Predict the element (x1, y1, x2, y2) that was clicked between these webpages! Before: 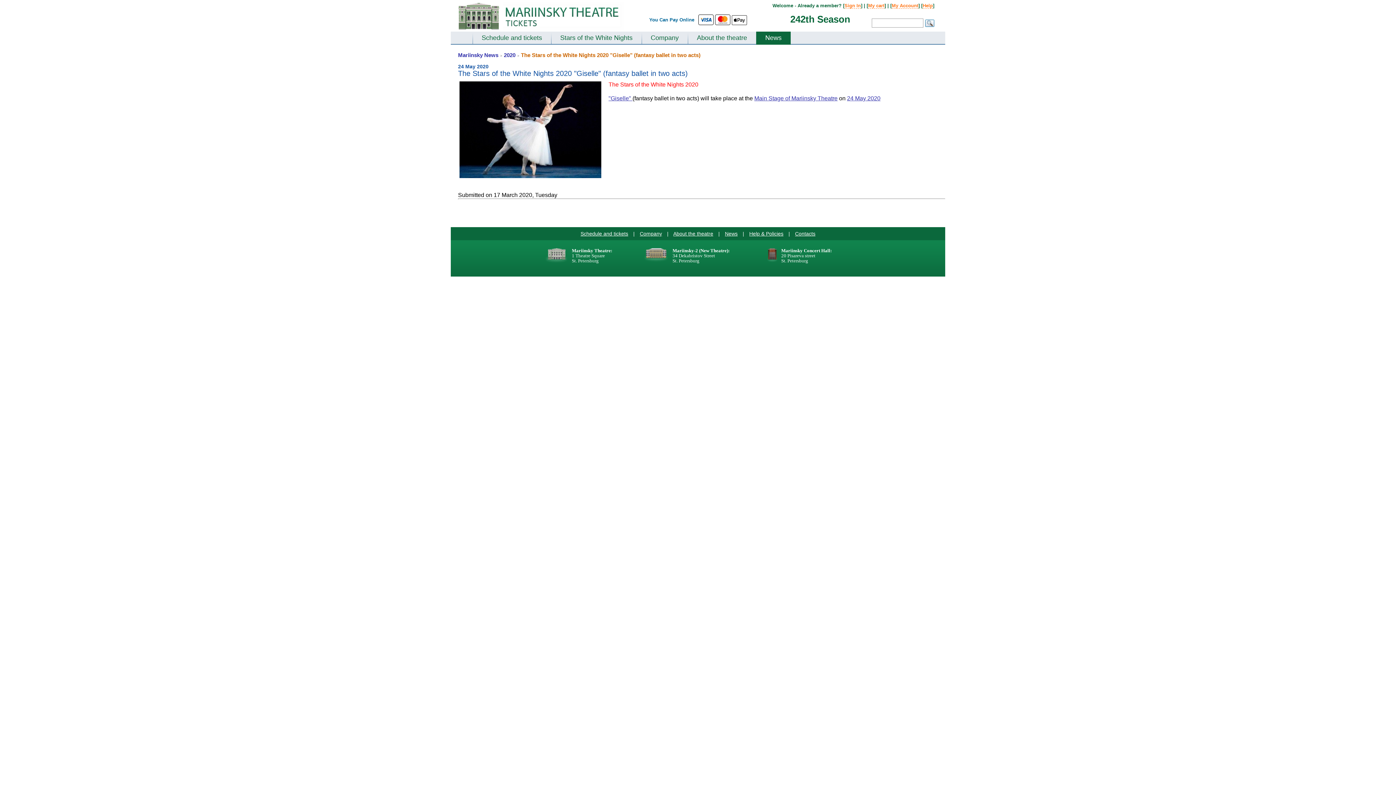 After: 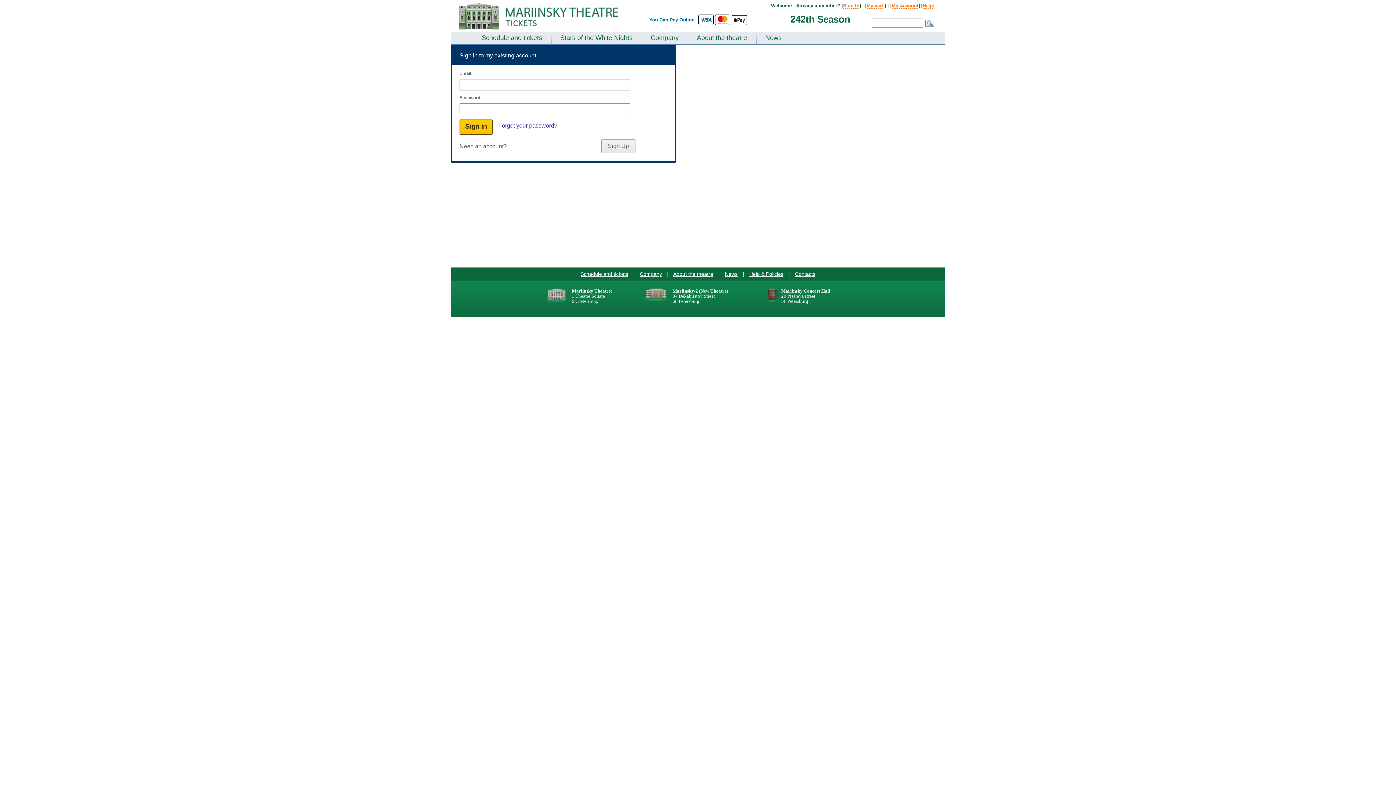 Action: bbox: (892, 2, 918, 8) label: My Account